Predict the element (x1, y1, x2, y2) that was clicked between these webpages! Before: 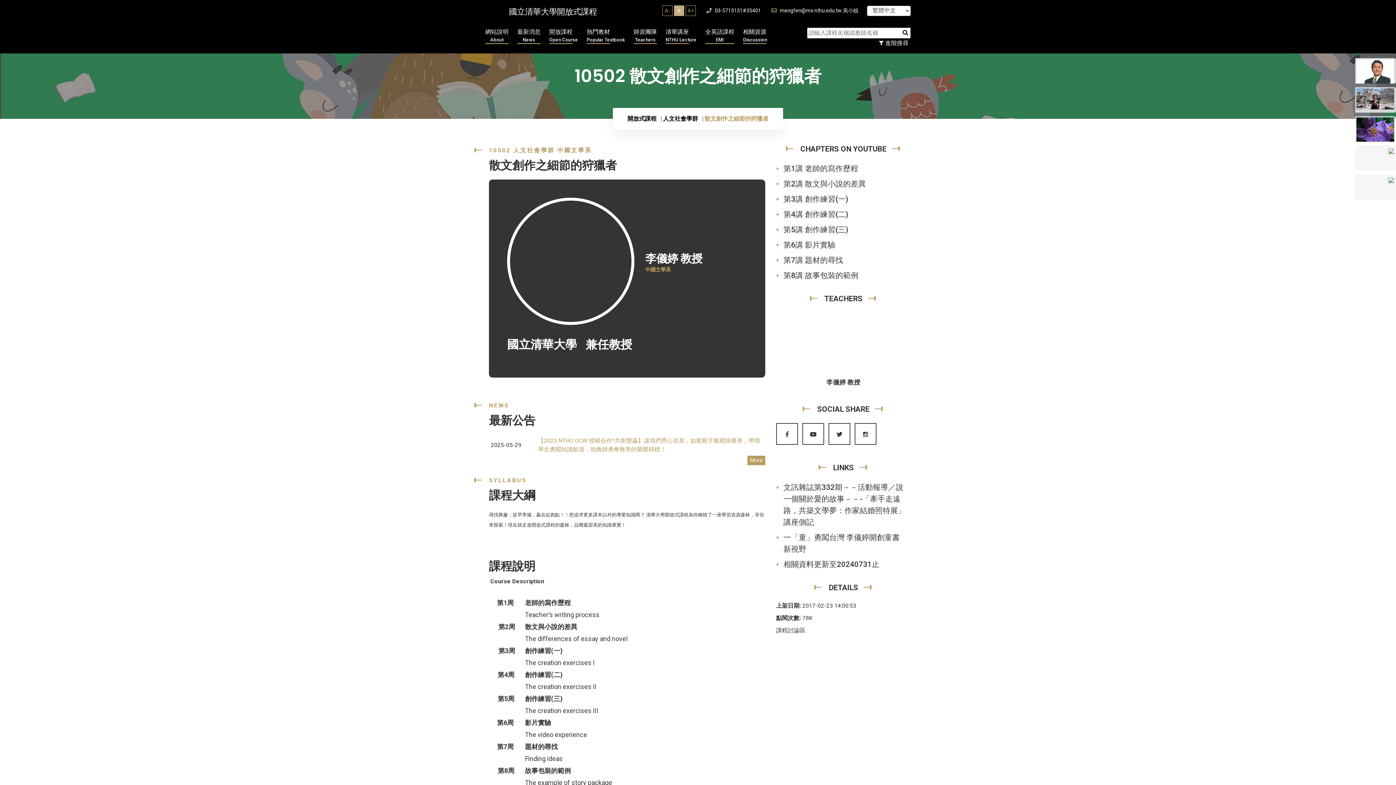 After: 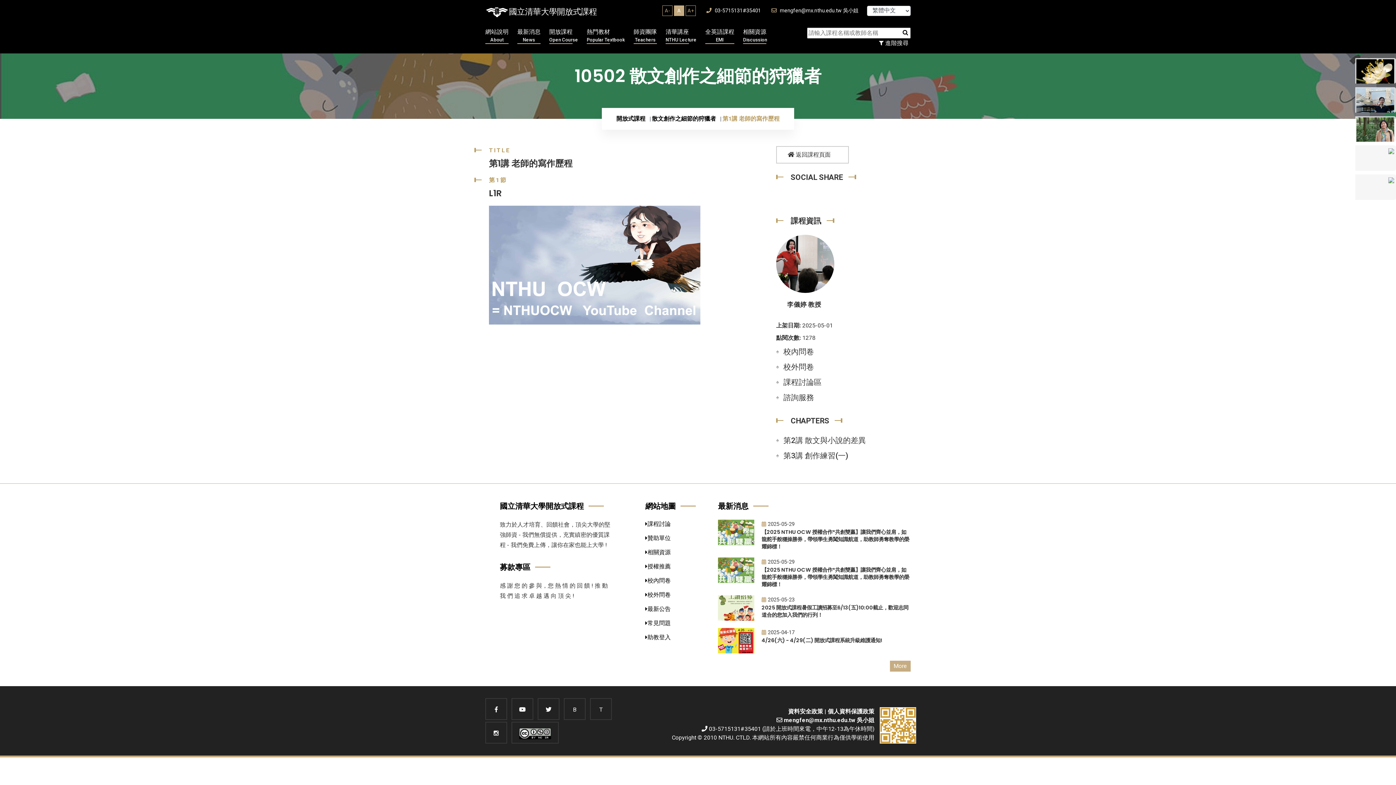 Action: bbox: (783, 164, 858, 173) label: 第1講 老師的寫作歷程